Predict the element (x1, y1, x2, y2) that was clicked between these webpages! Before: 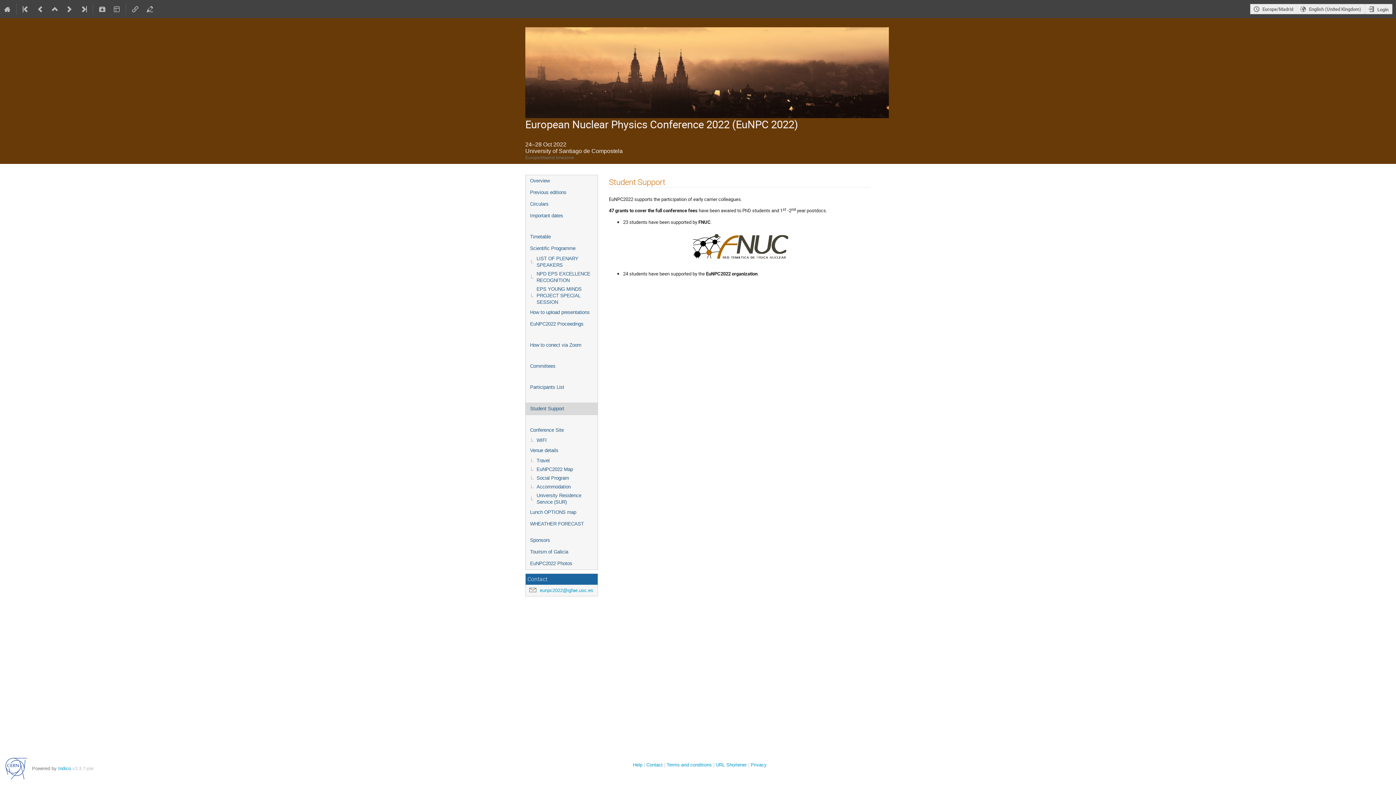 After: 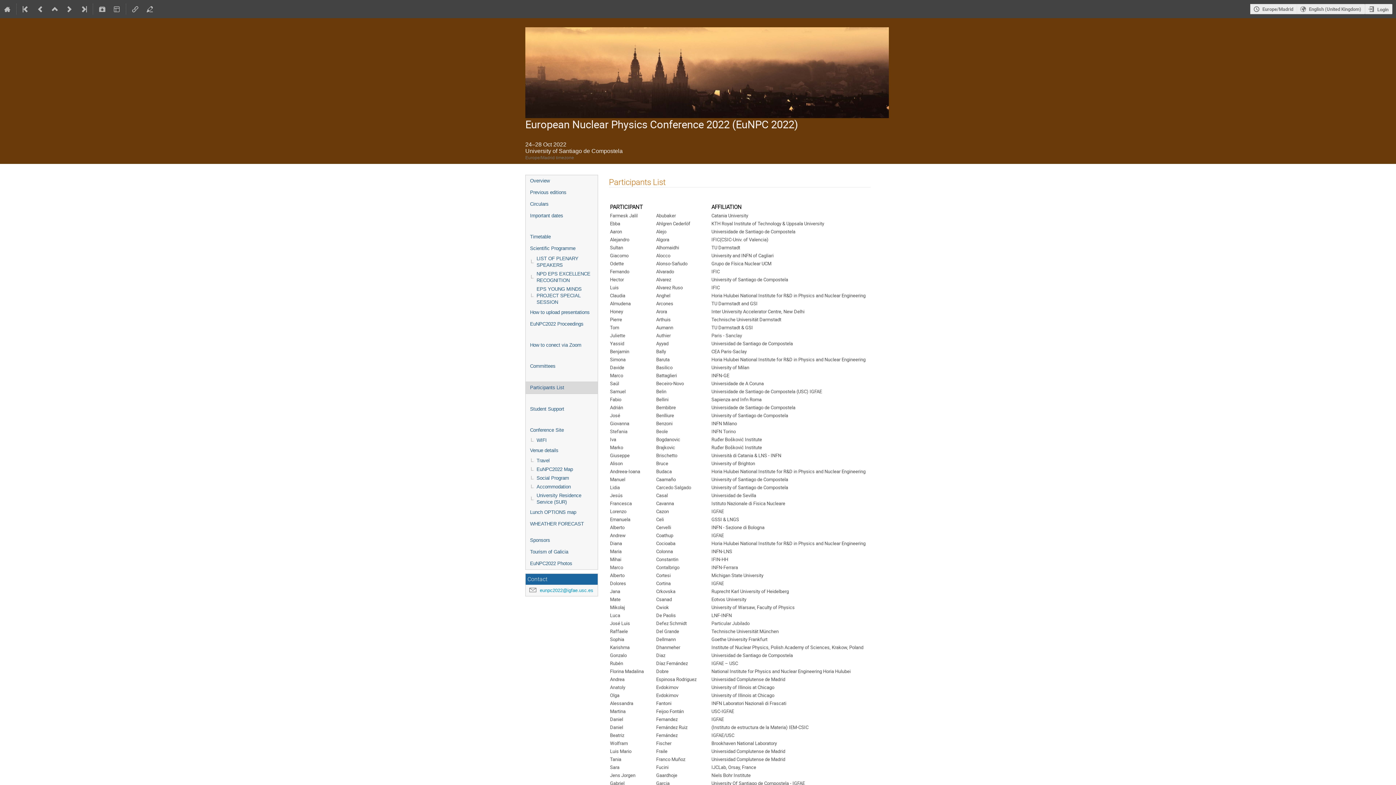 Action: bbox: (525, 381, 597, 393) label: Participants List